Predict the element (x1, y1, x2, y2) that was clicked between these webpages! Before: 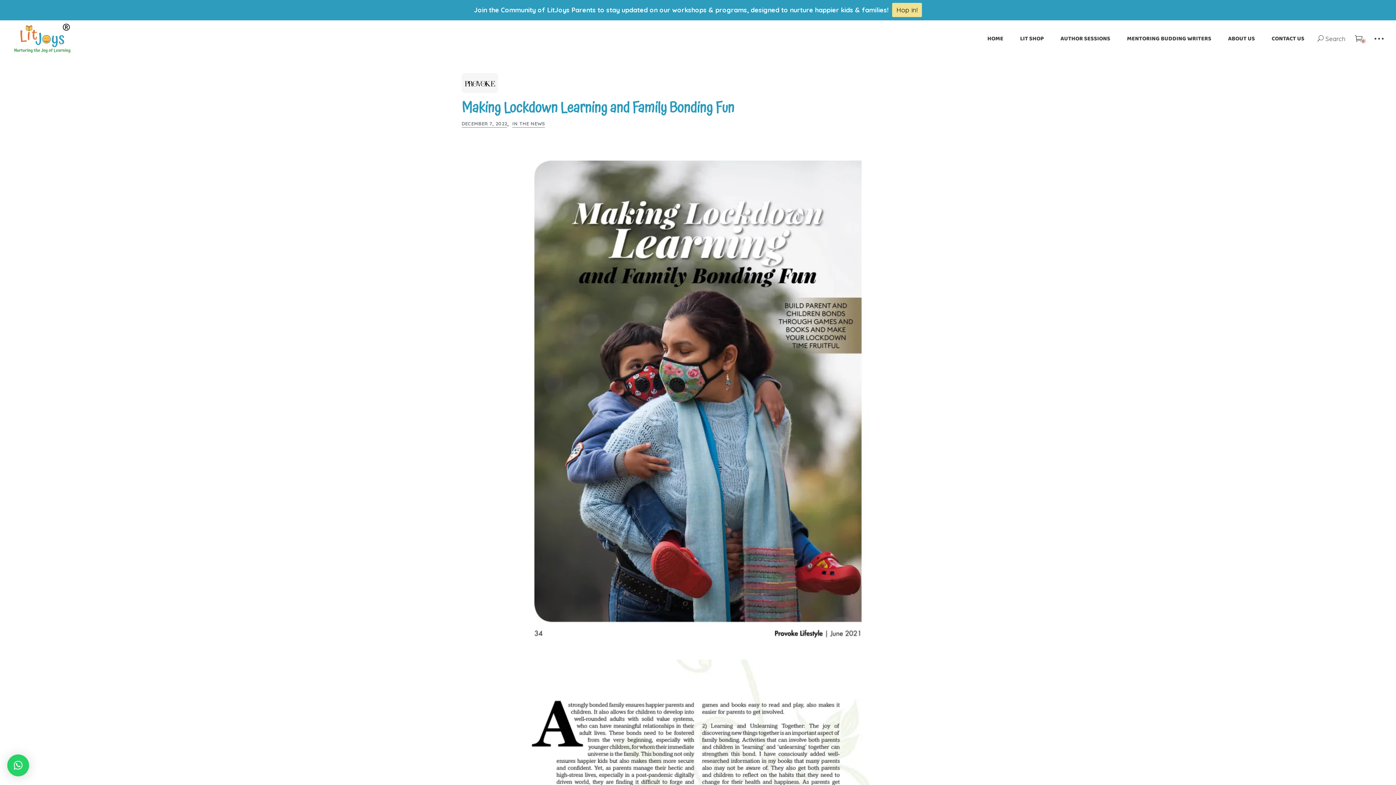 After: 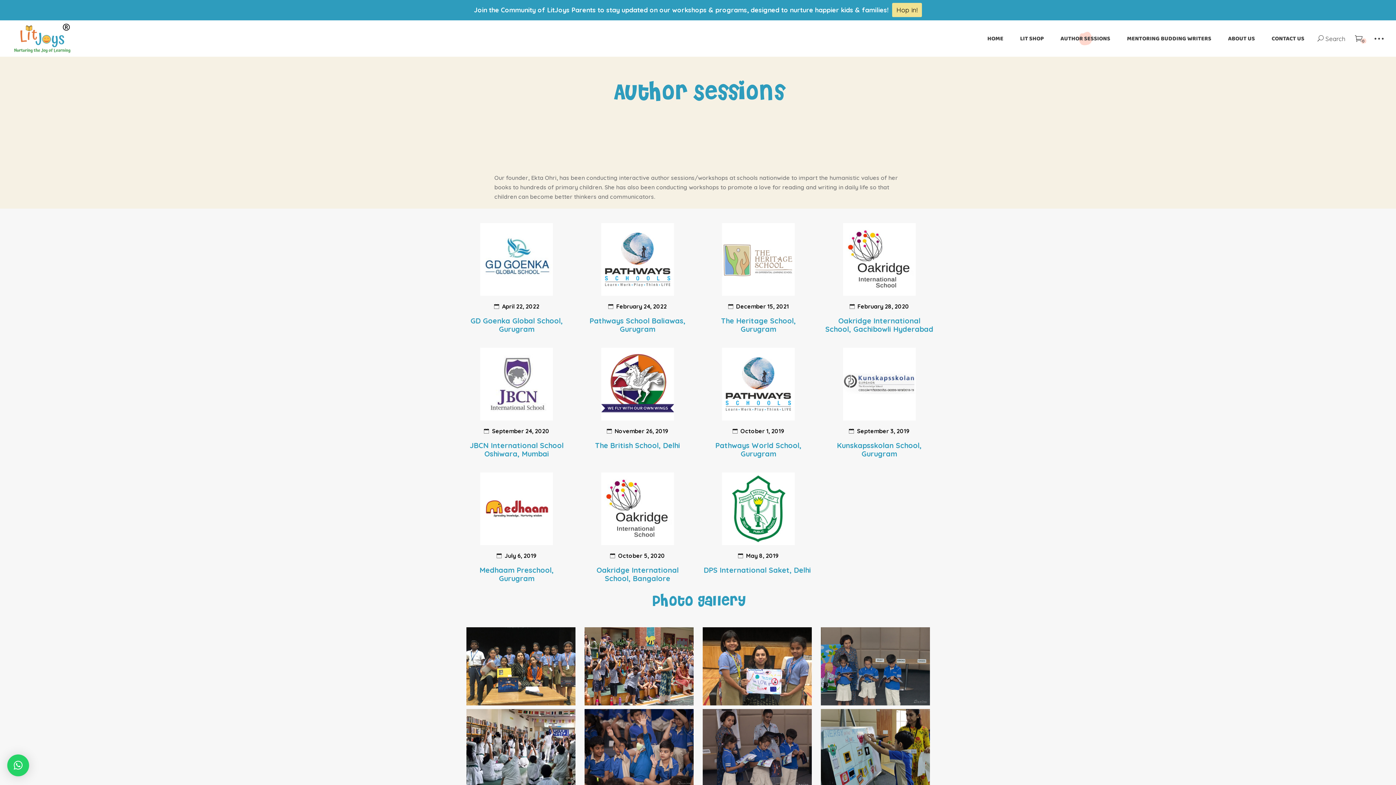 Action: label: AUTHOR SESSIONS bbox: (1060, 20, 1110, 56)